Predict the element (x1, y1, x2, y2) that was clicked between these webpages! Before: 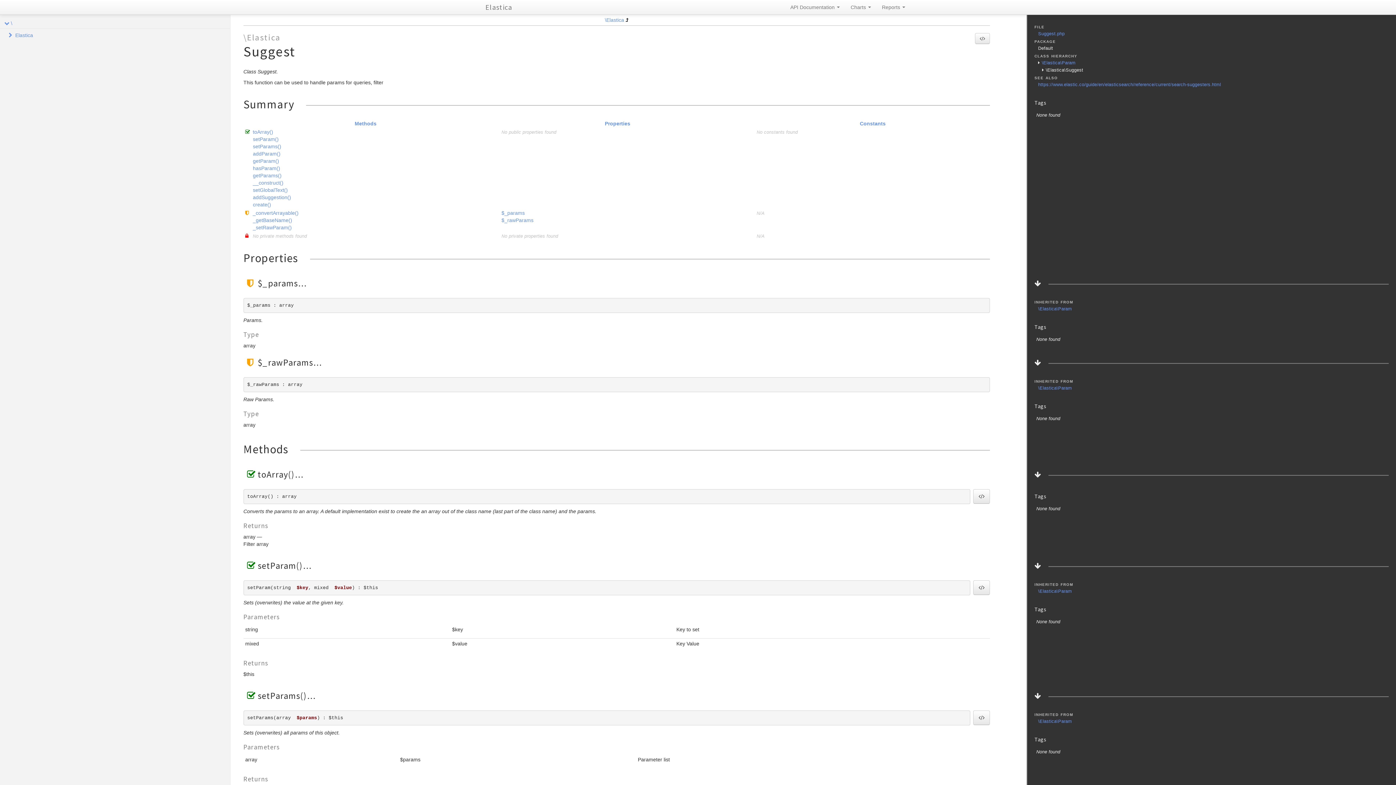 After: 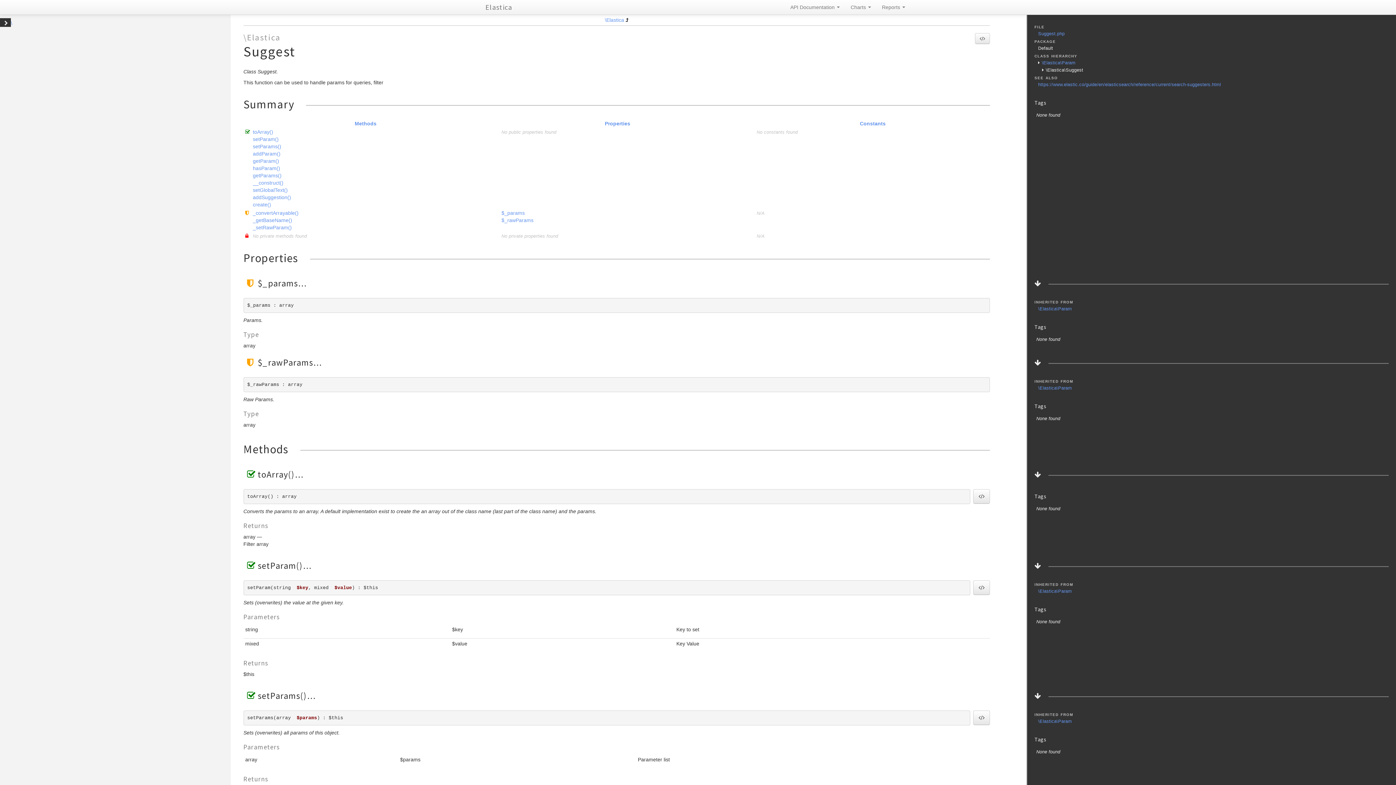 Action: bbox: (0, 18, 10, 26)